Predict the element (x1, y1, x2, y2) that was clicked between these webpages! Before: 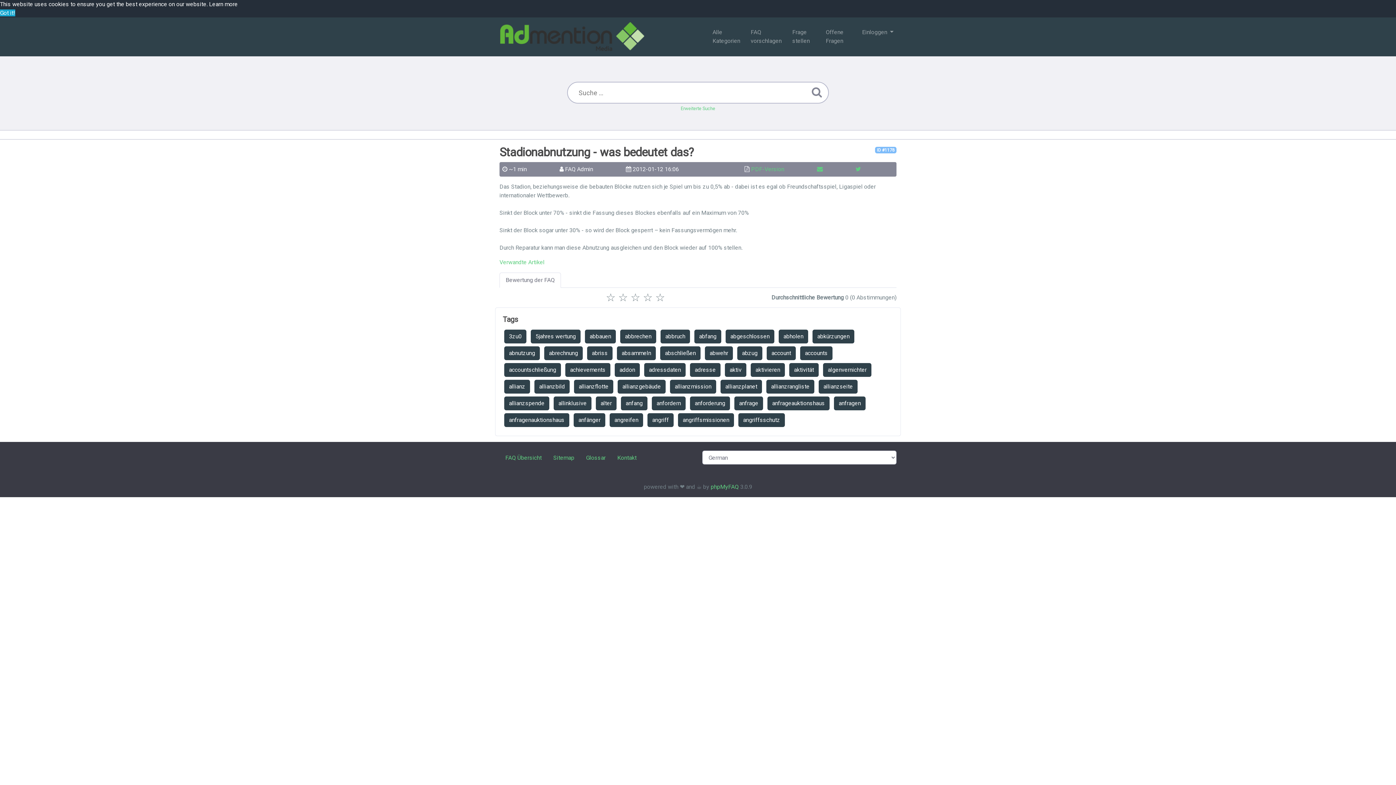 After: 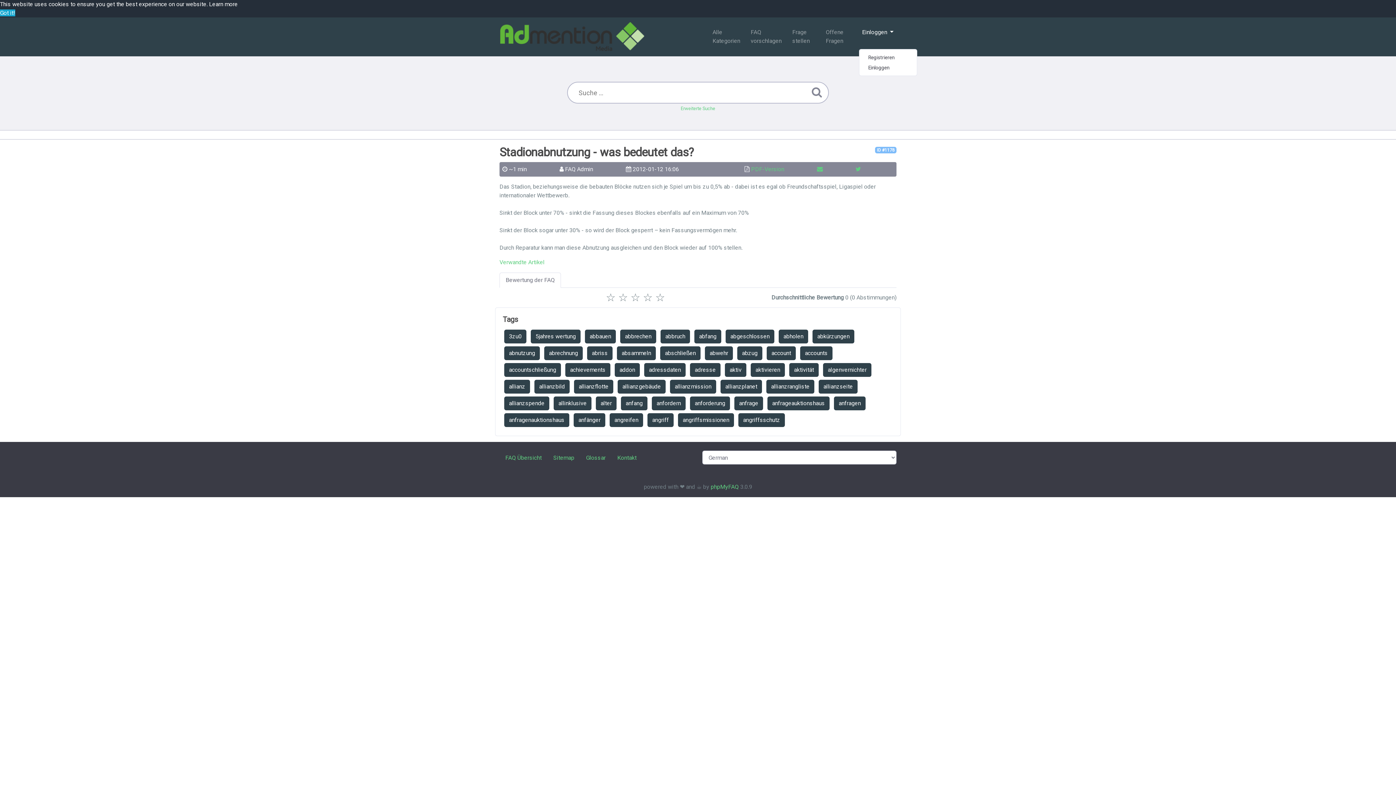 Action: bbox: (859, 25, 896, 39) label: Einloggen 